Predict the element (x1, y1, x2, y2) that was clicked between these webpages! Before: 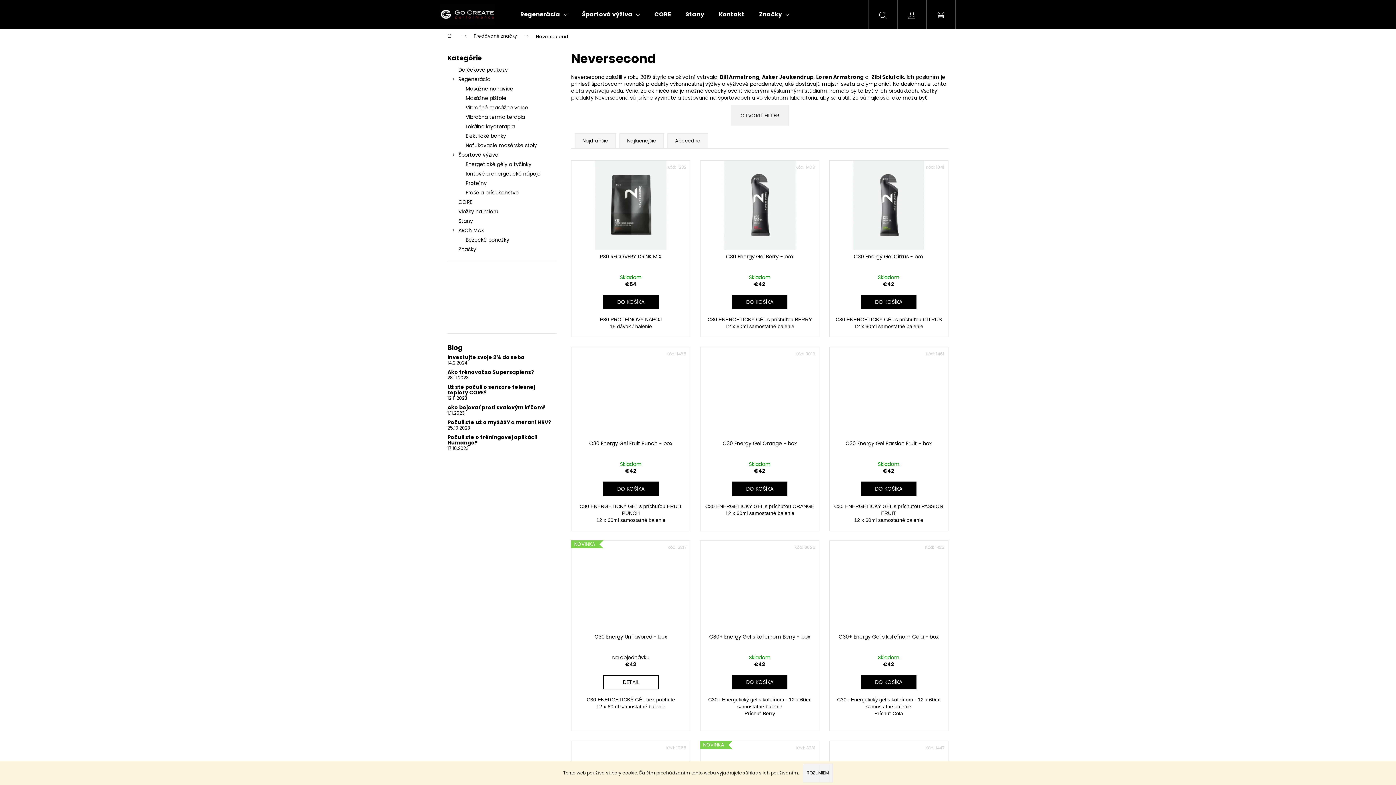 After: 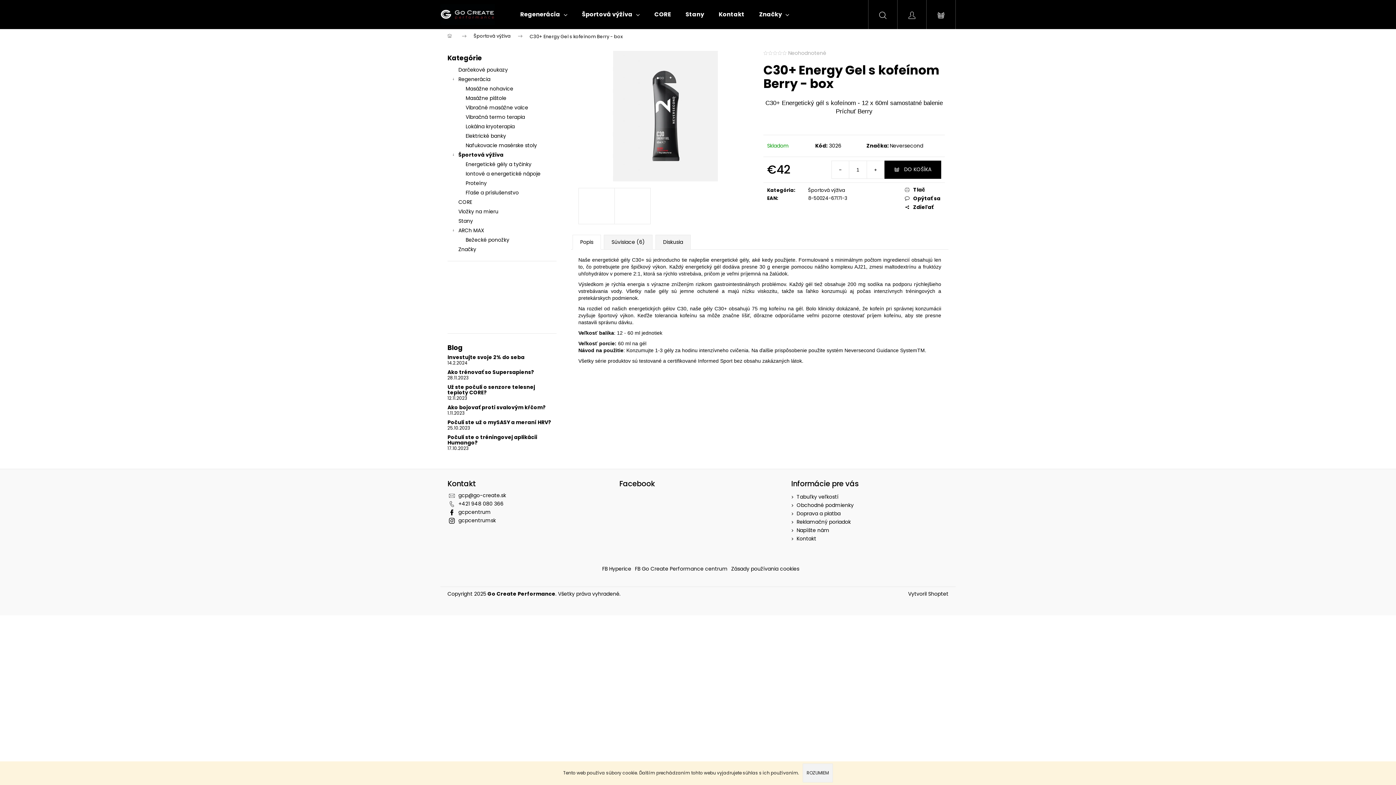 Action: label: C30+ Energy Gel s kofeínom Berry - box bbox: (700, 633, 819, 654)